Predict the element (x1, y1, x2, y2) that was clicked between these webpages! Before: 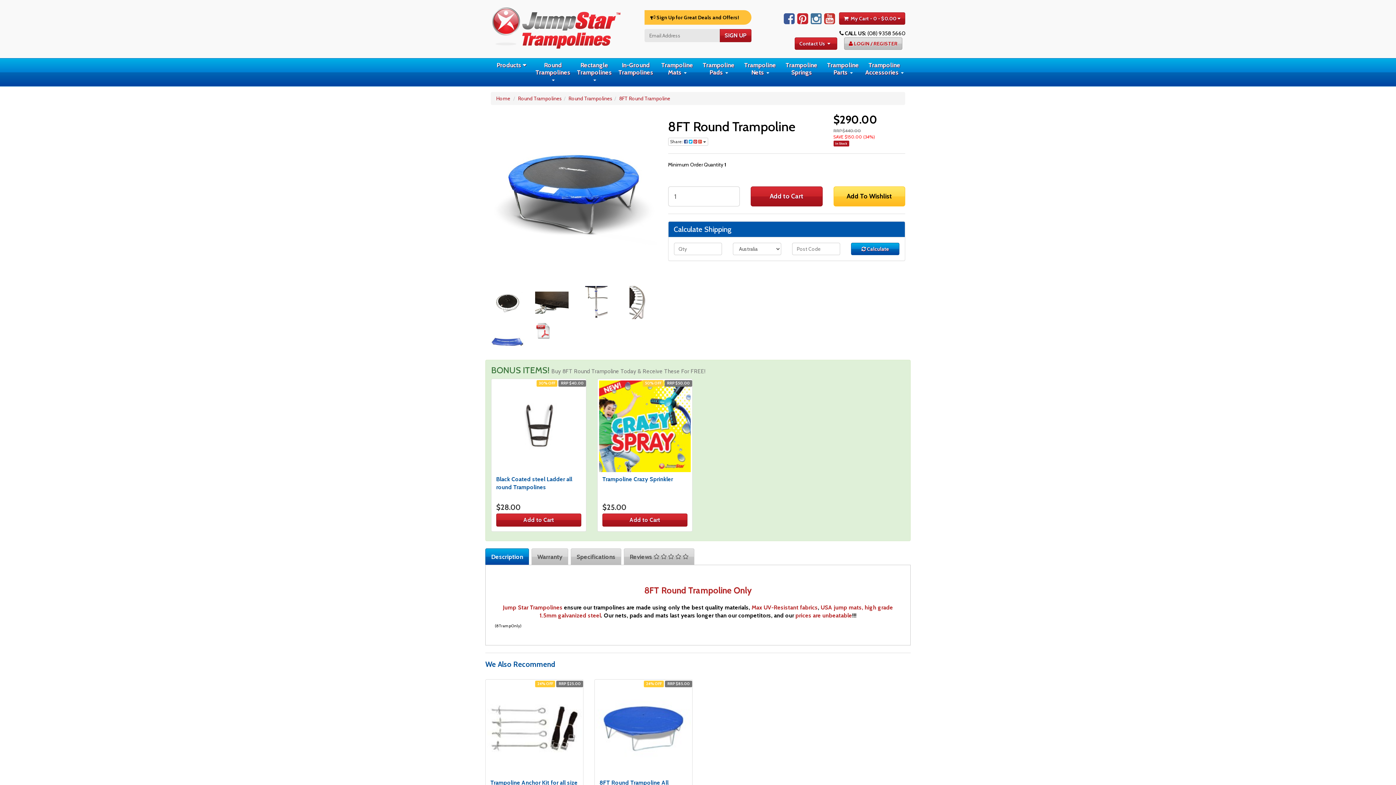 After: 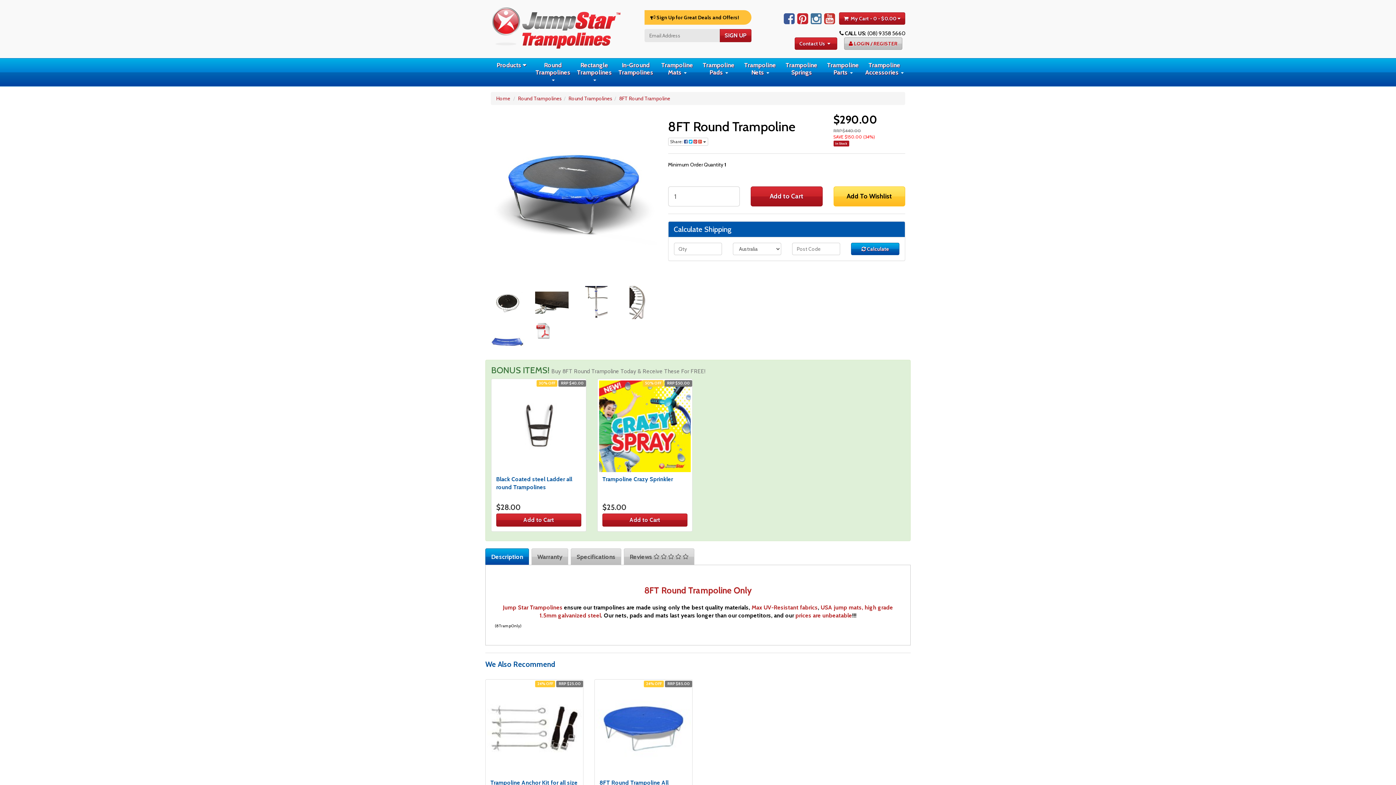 Action: bbox: (797, 10, 808, 26)